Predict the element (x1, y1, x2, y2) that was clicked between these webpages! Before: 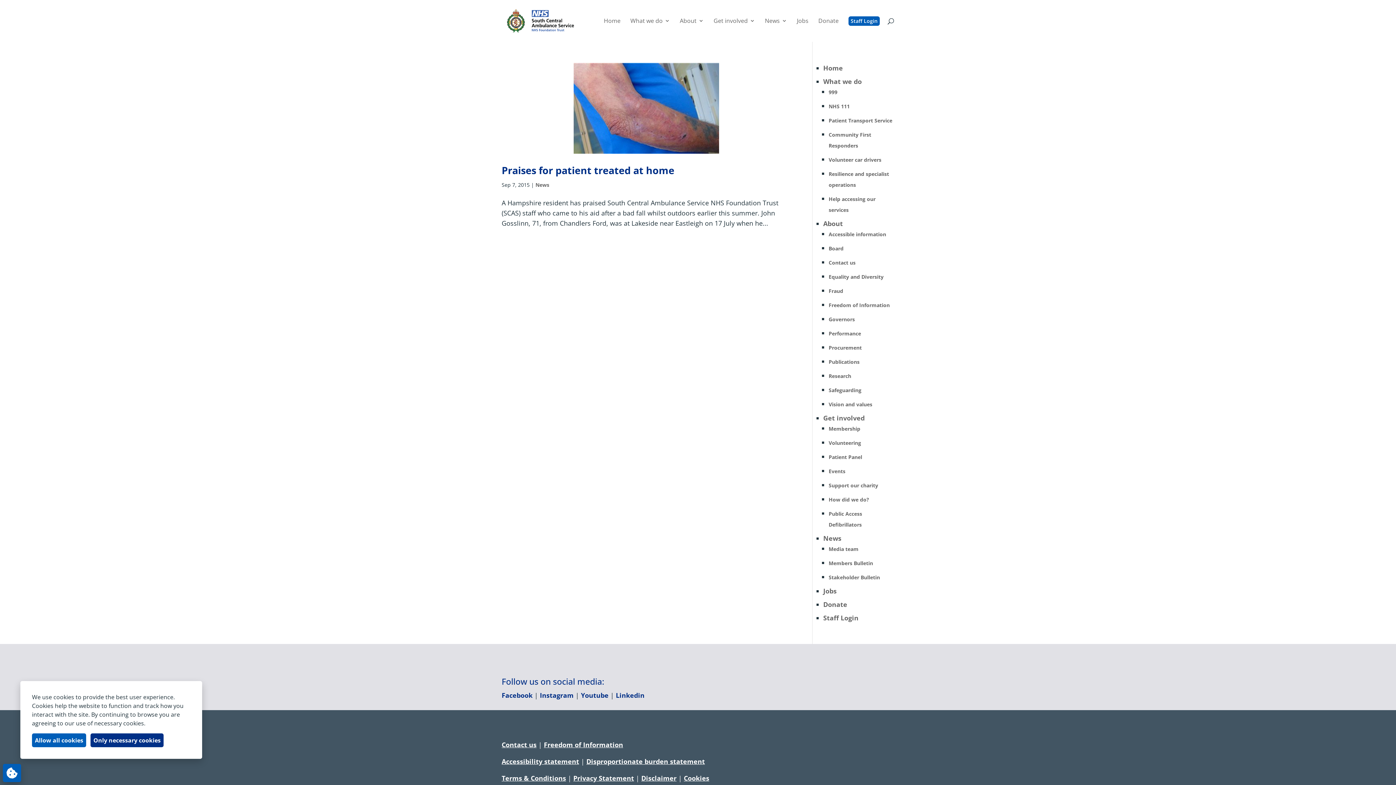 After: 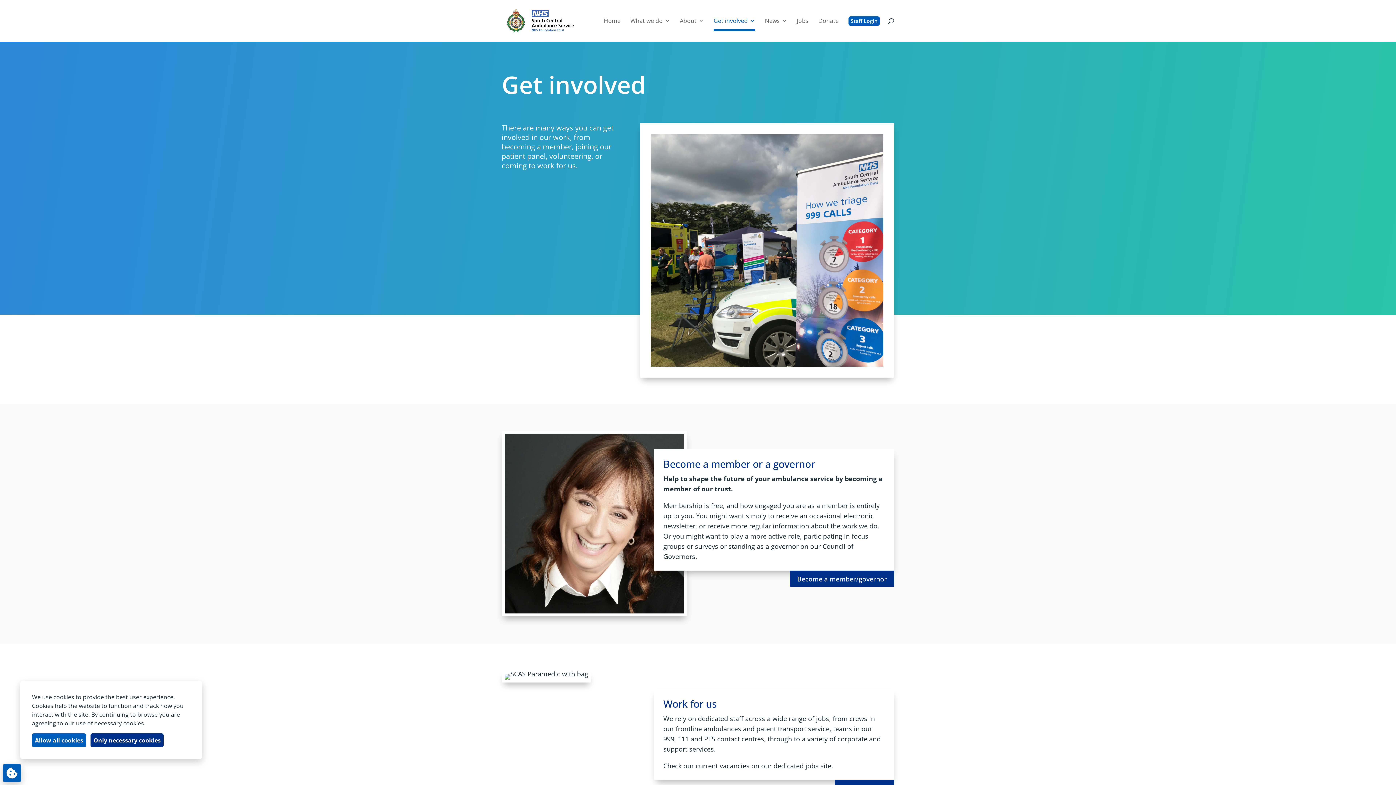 Action: label: Get involved bbox: (713, 18, 755, 41)